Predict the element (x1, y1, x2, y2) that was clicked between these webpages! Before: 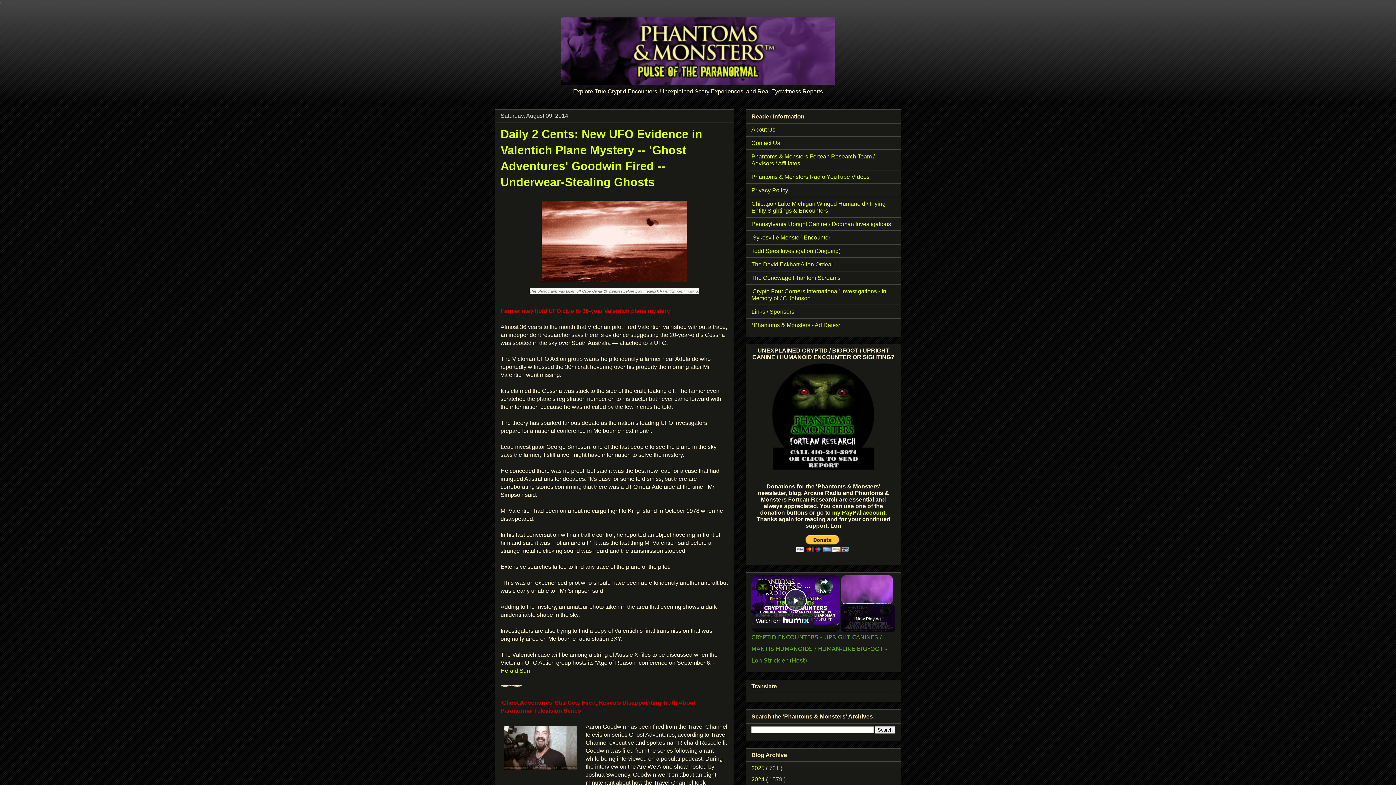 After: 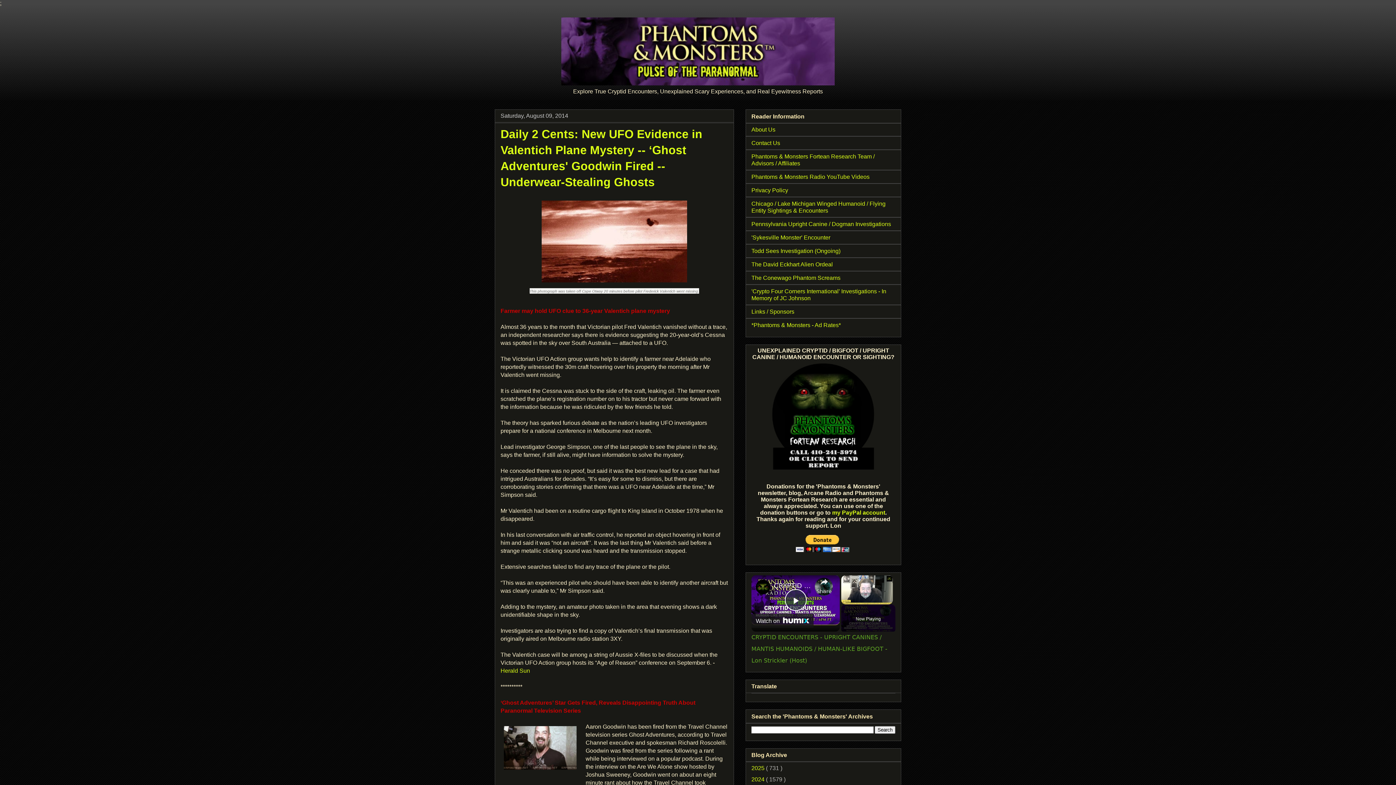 Action: bbox: (769, 464, 878, 470)